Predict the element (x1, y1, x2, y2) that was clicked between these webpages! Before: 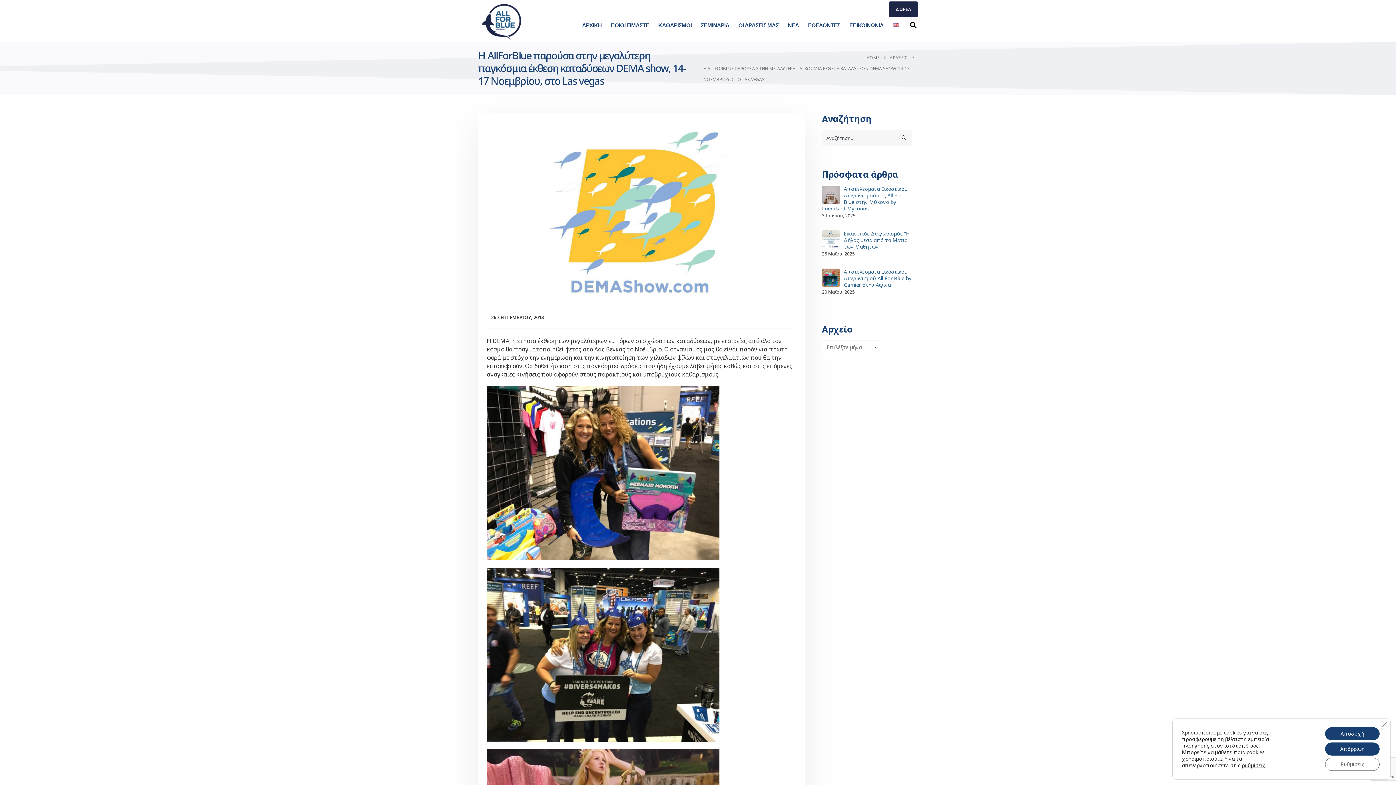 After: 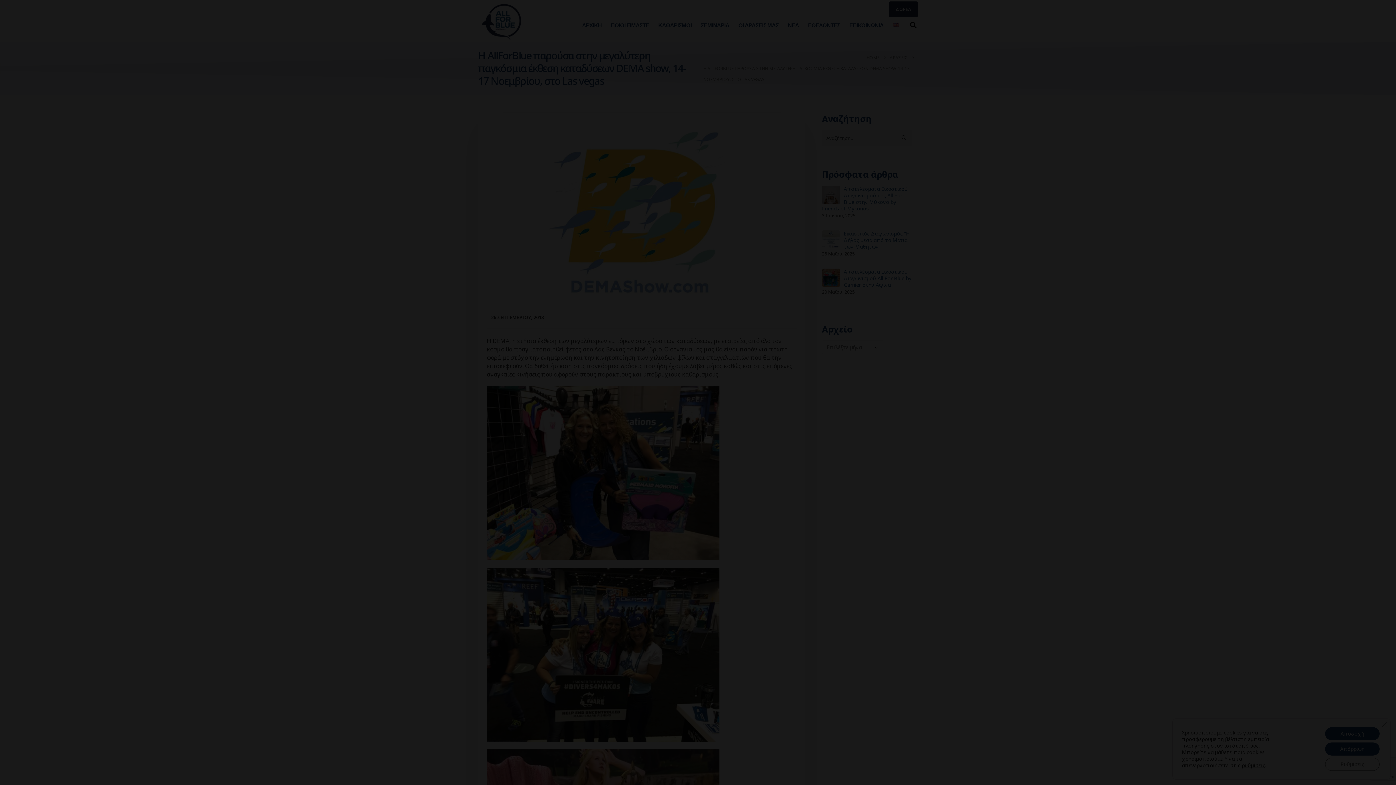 Action: label: Ρυθμίσεις bbox: (1325, 758, 1380, 771)